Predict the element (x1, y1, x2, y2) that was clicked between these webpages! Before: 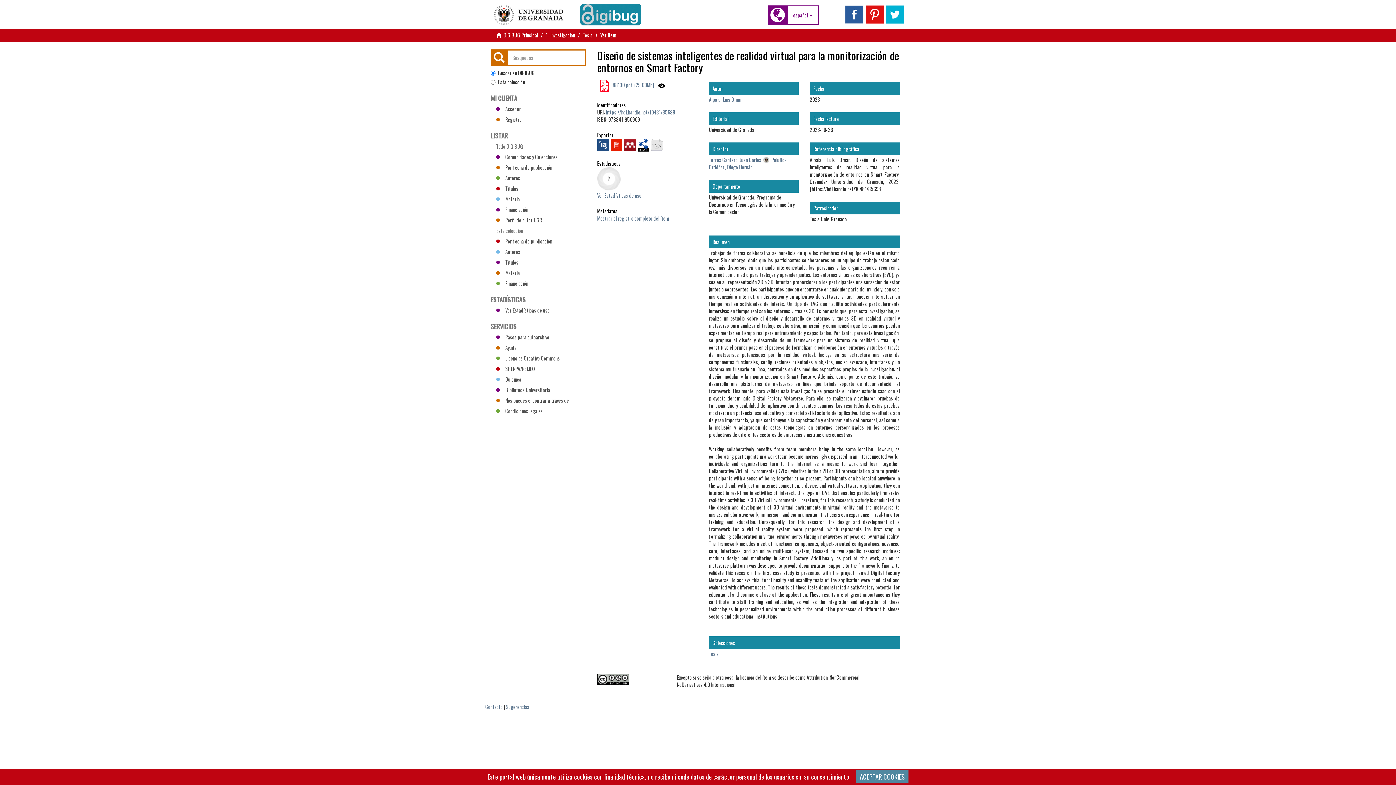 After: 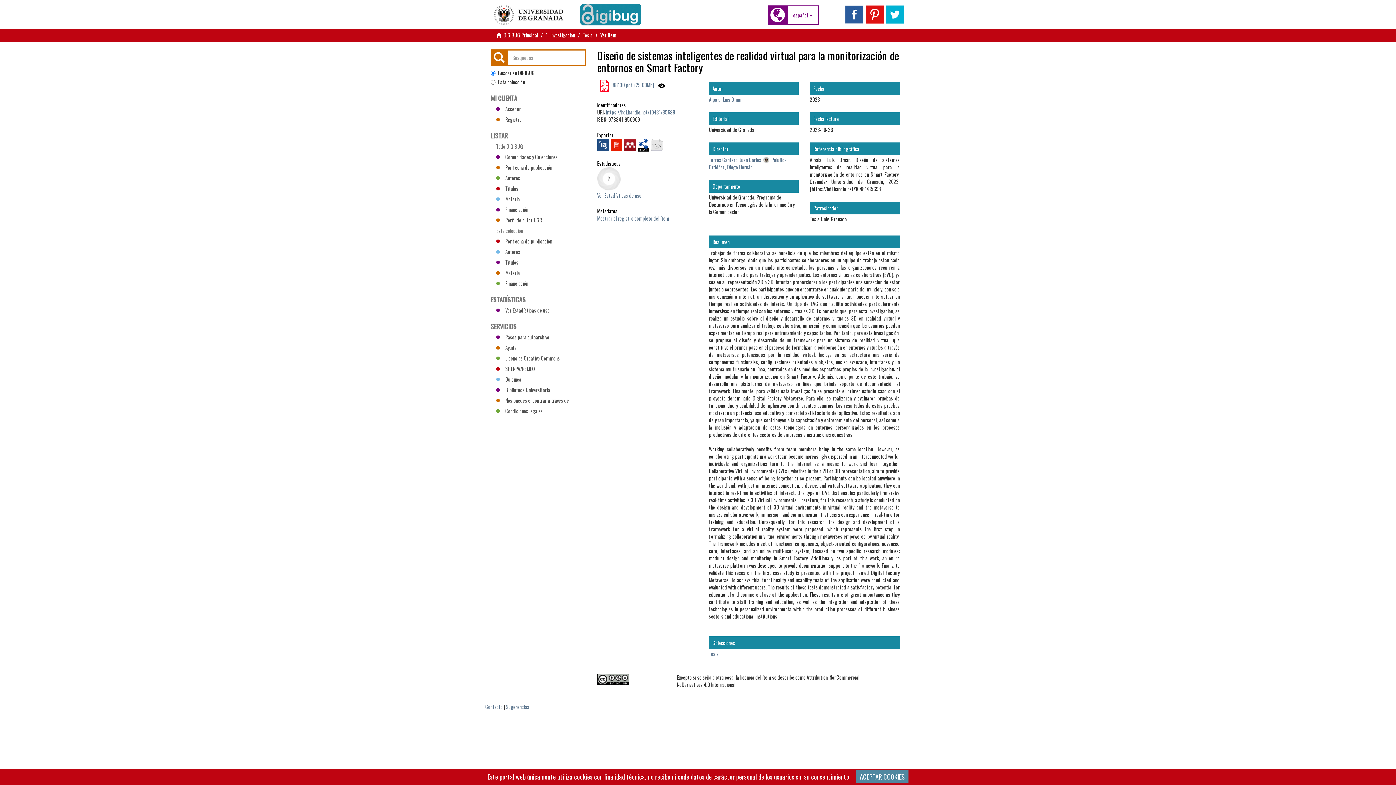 Action: bbox: (597, 140, 608, 148)